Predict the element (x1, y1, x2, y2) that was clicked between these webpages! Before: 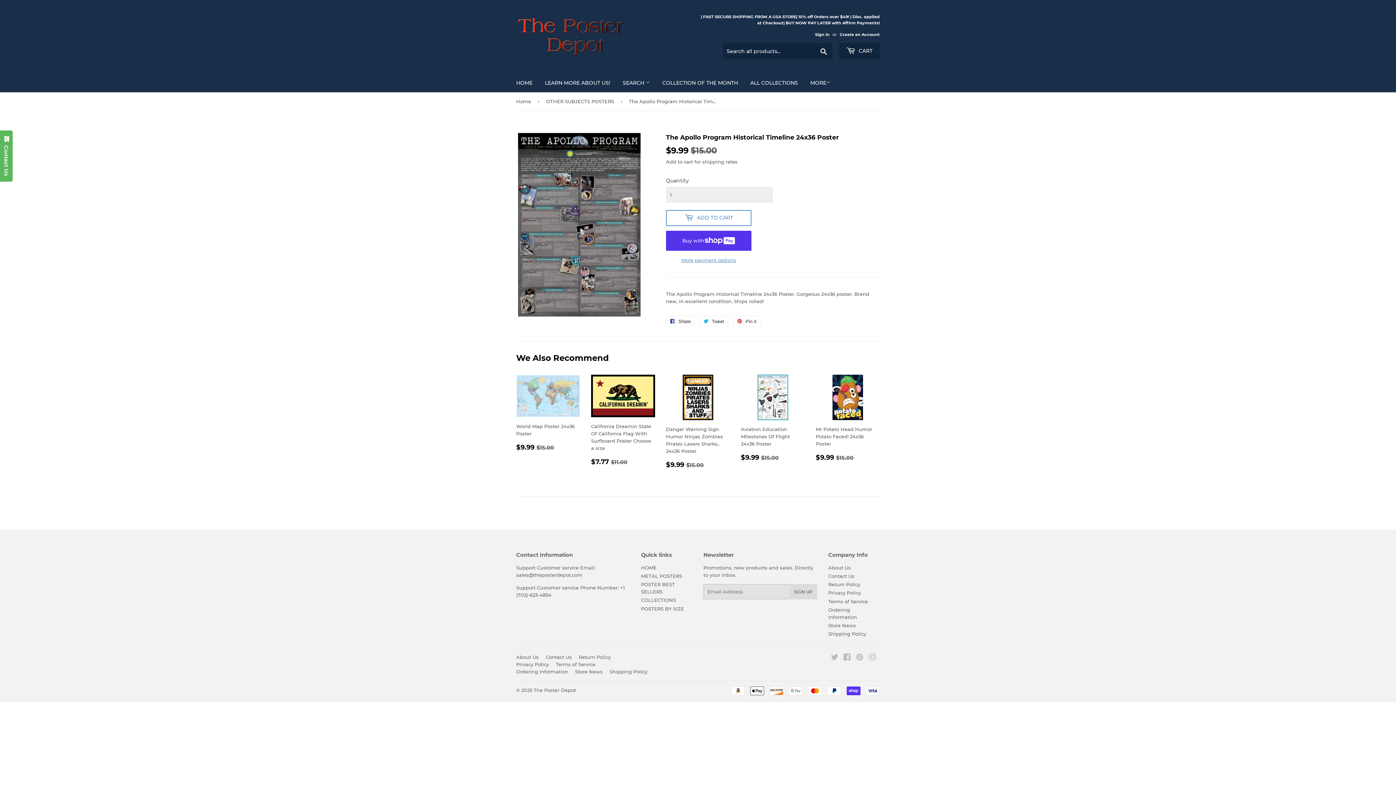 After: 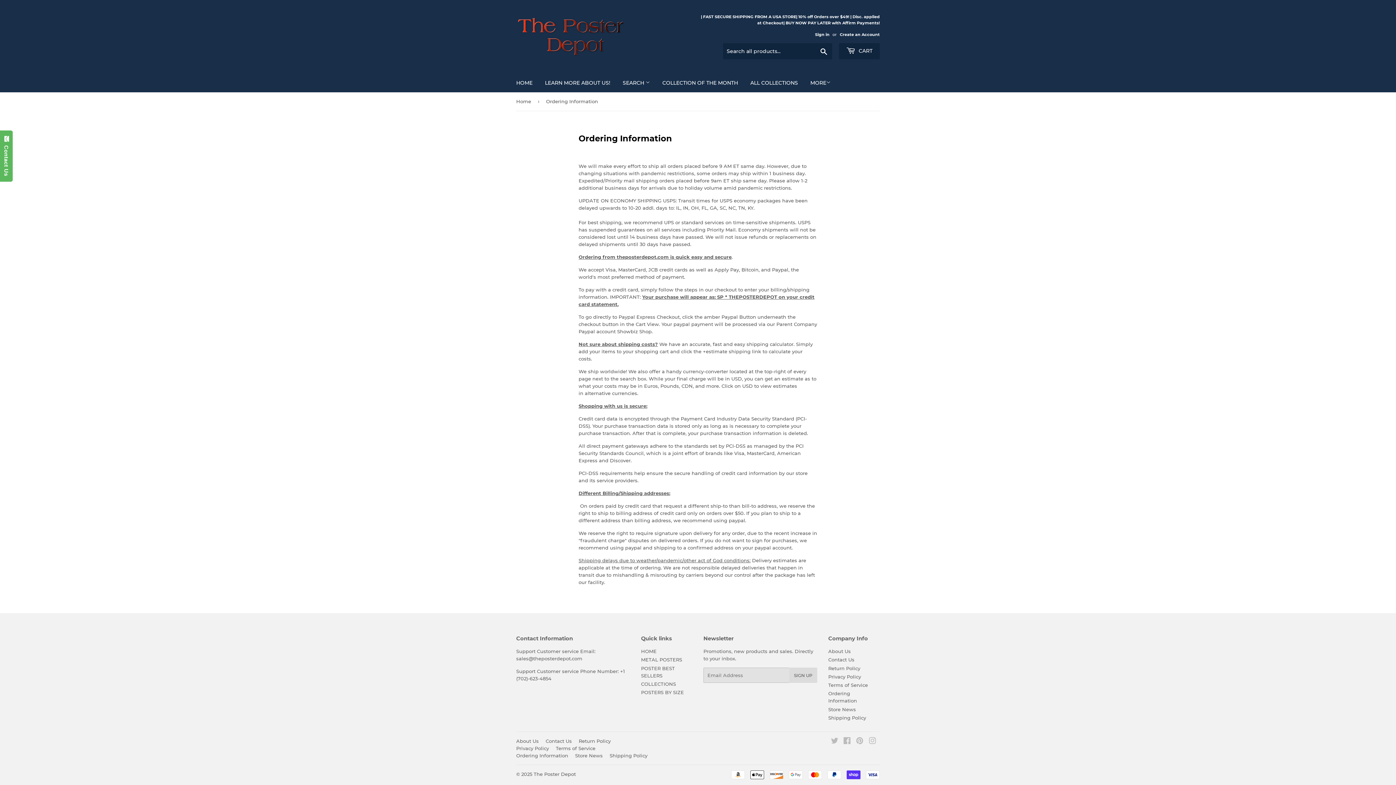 Action: label: Ordering Information bbox: (516, 669, 568, 675)